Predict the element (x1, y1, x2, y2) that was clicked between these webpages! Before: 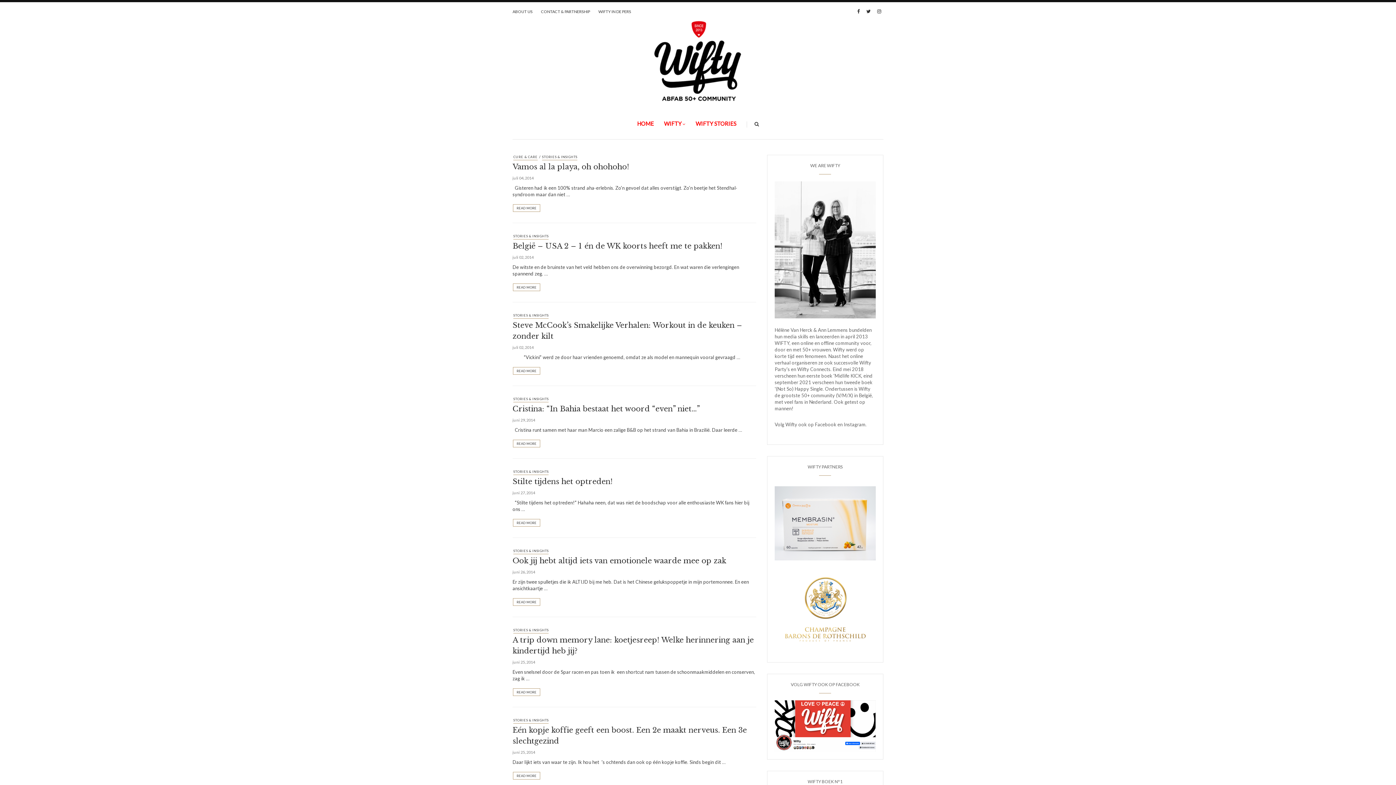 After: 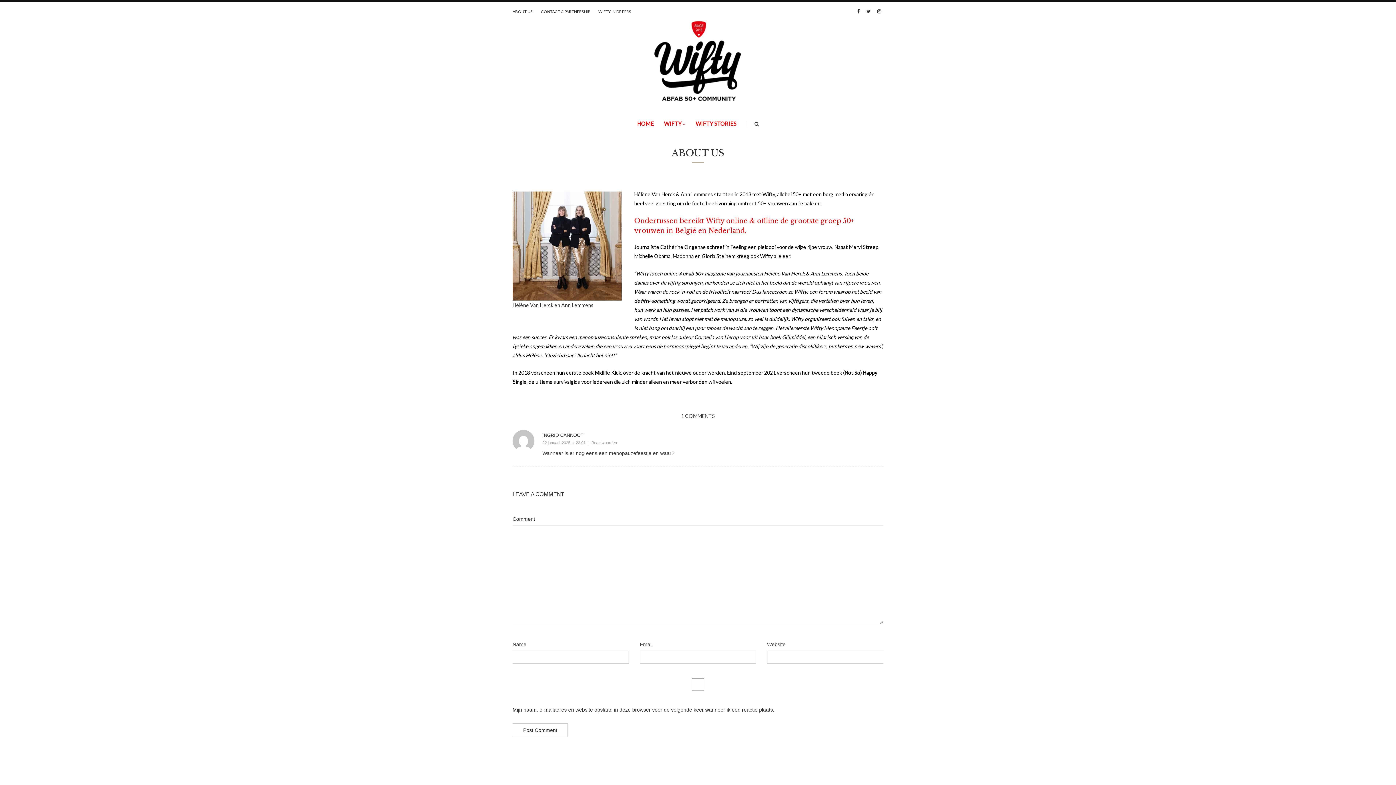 Action: bbox: (774, 181, 876, 318)